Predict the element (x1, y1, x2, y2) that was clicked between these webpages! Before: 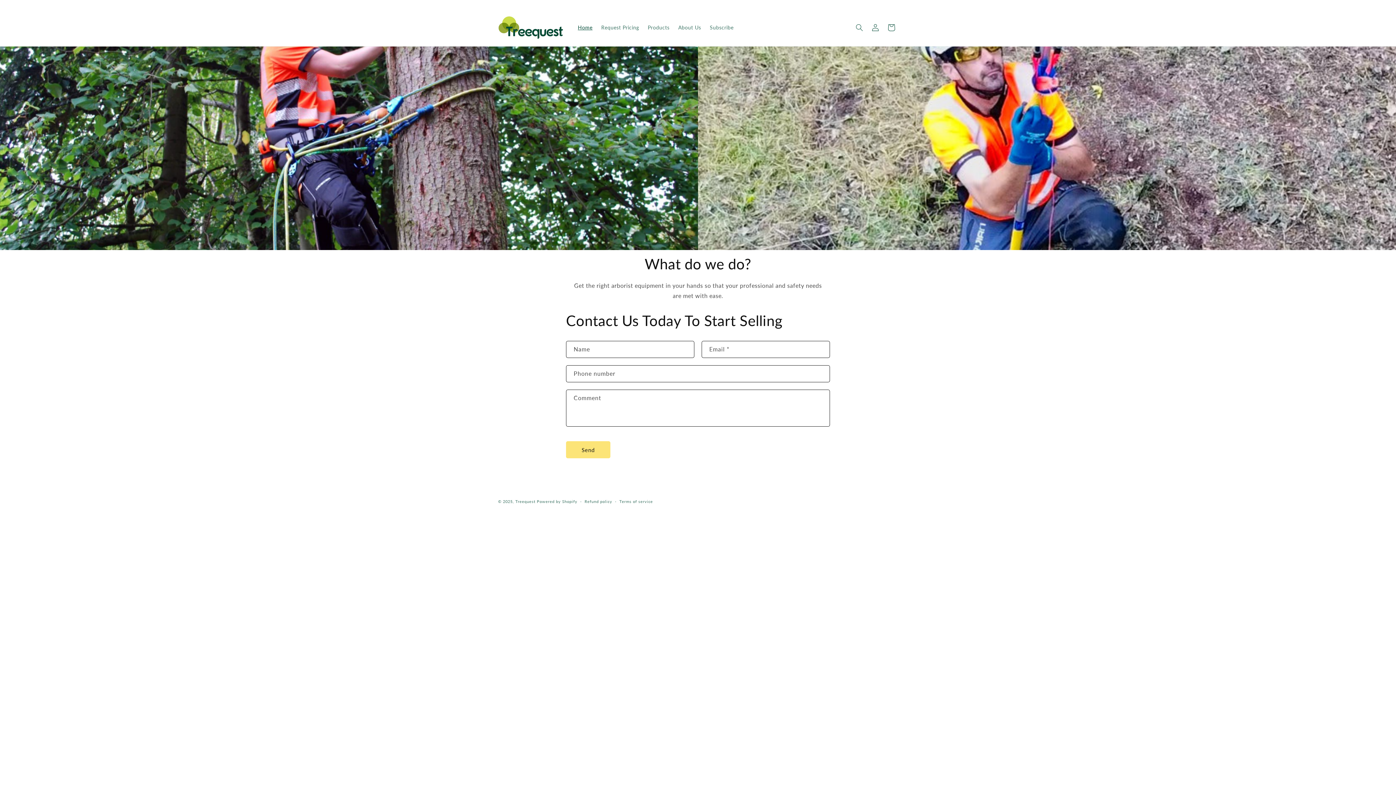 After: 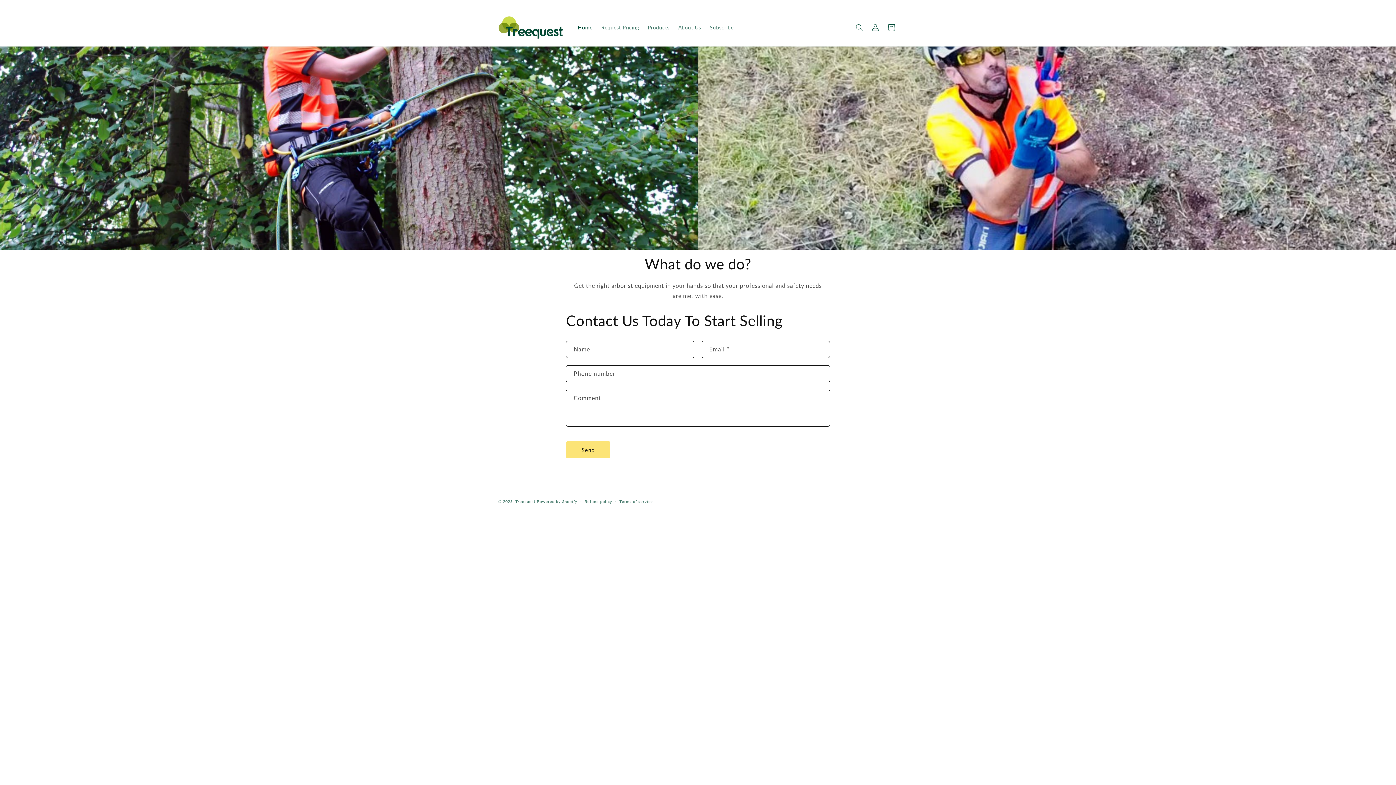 Action: bbox: (515, 499, 535, 504) label: Treequest